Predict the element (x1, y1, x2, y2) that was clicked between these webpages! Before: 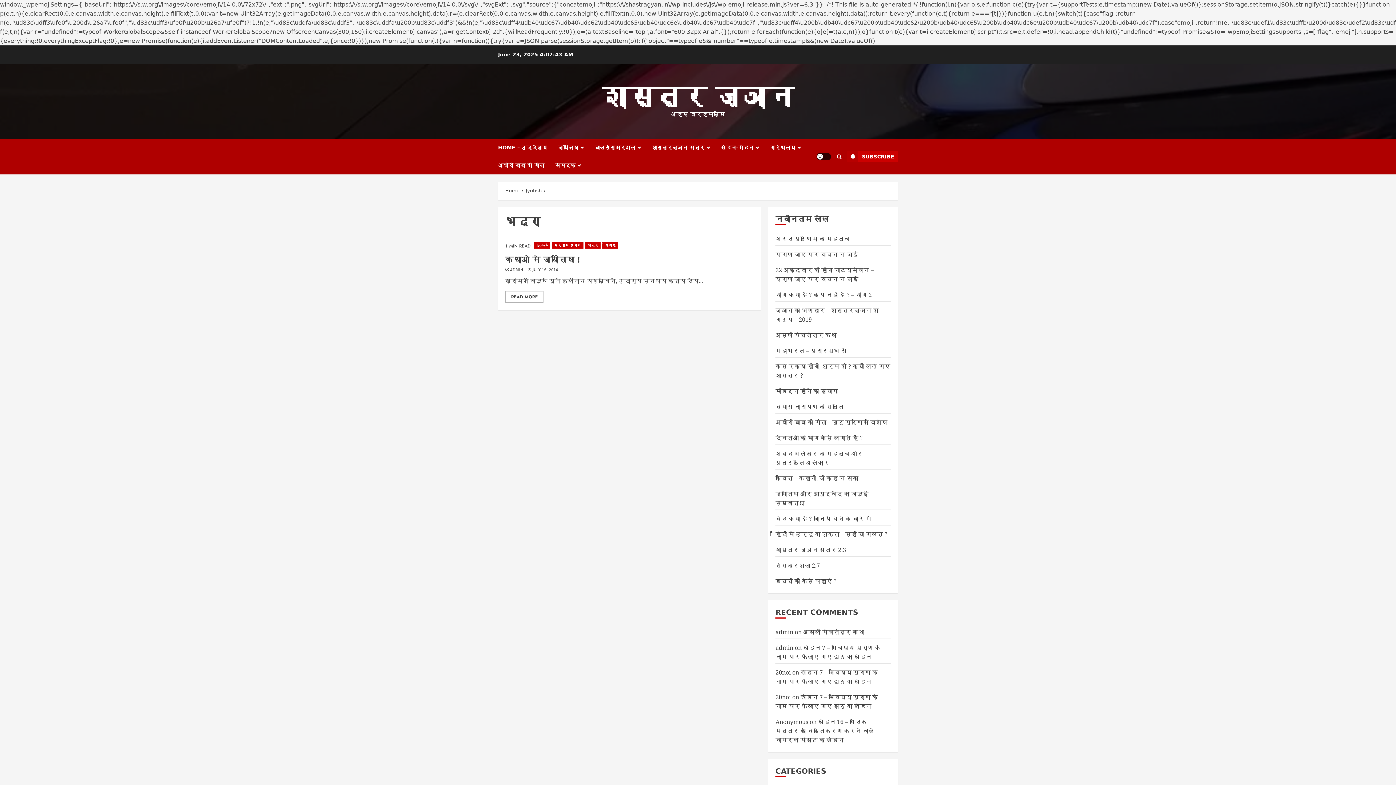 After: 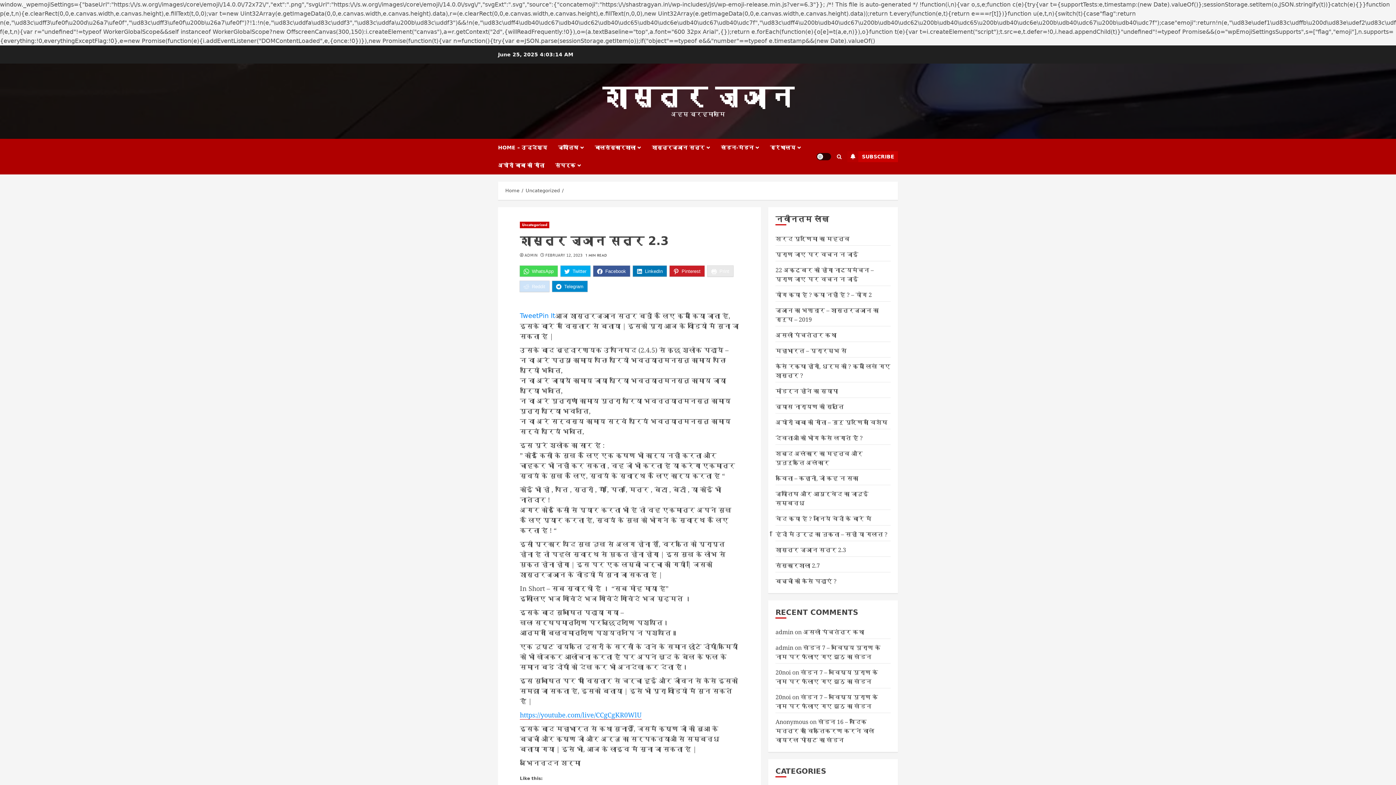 Action: bbox: (775, 546, 846, 554) label: शास्त्र ज्ञान सत्र 2.3